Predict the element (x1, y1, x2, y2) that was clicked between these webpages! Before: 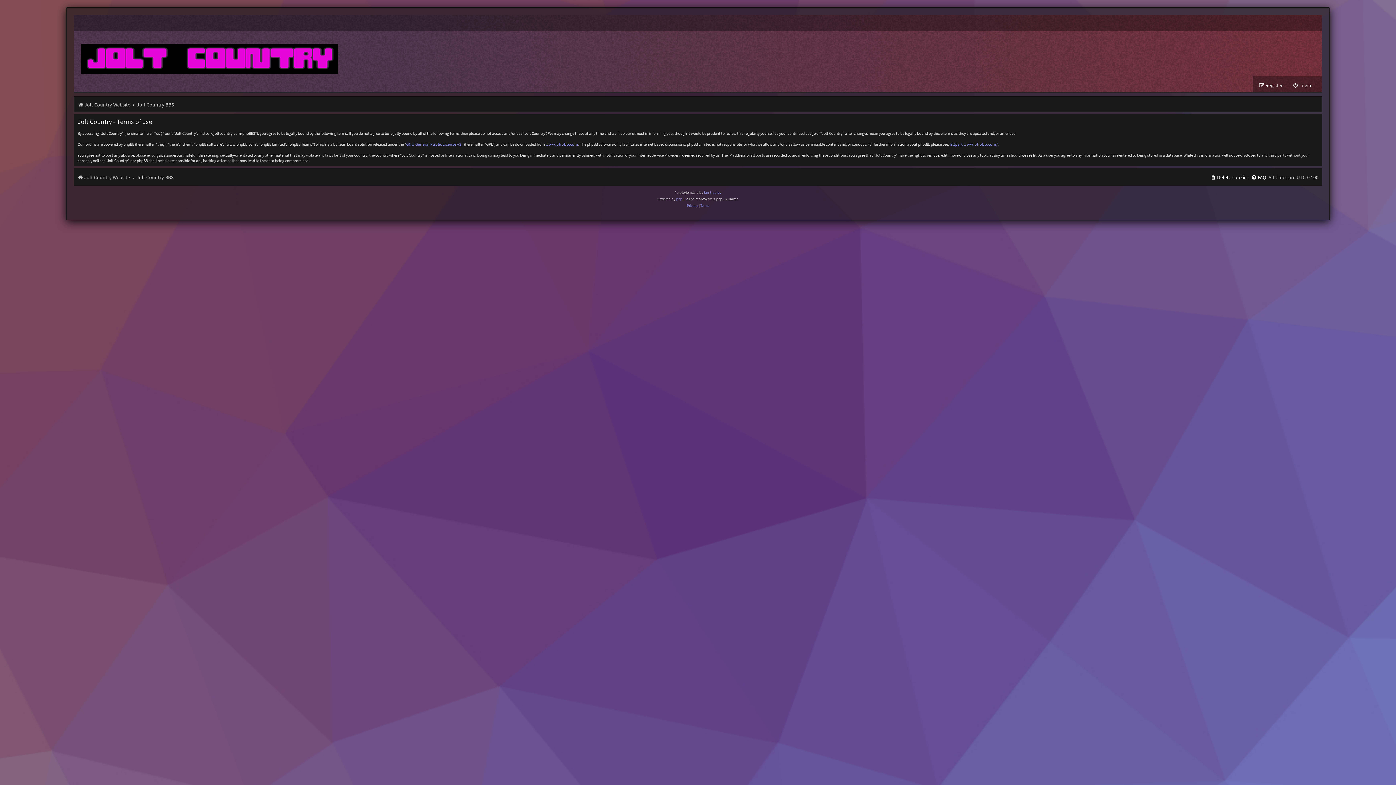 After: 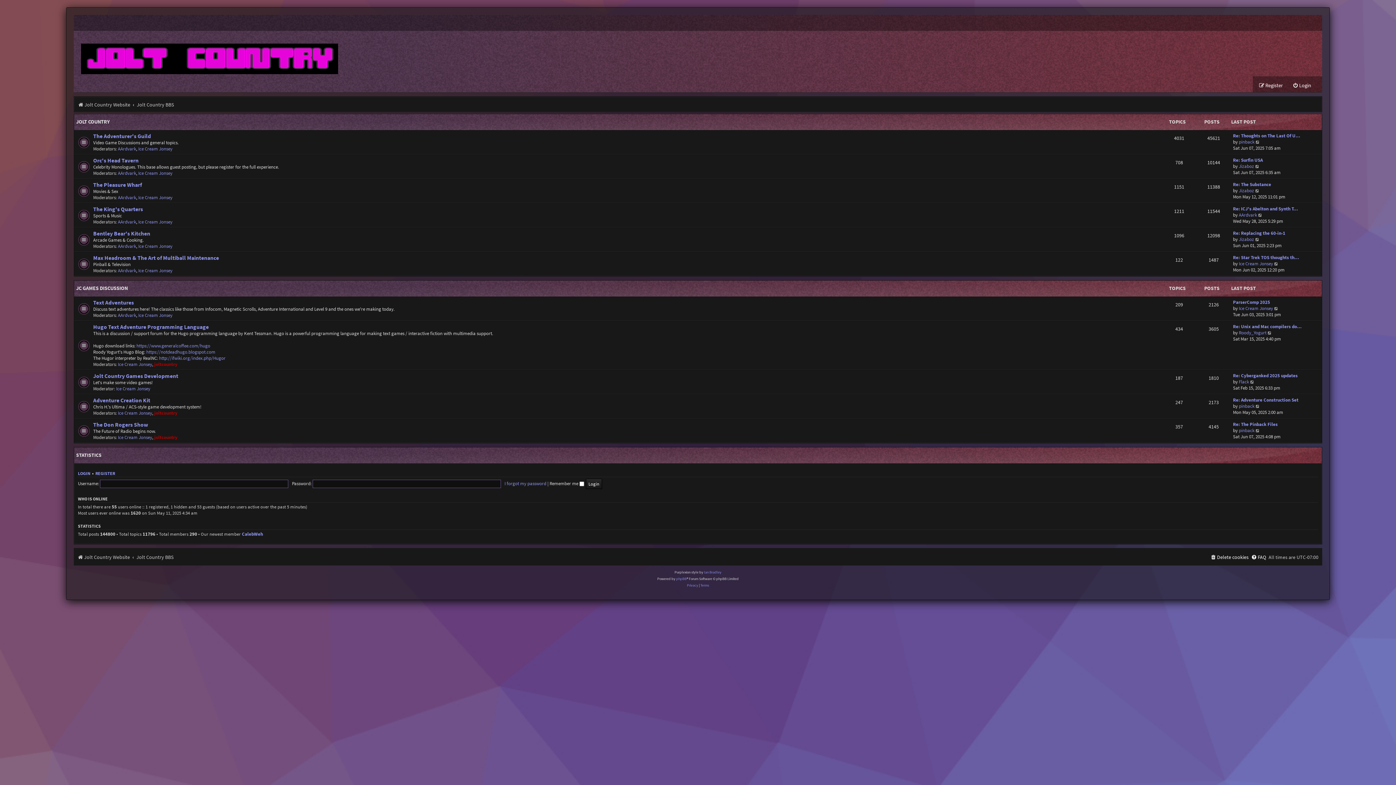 Action: bbox: (136, 99, 173, 110) label: Jolt Country BBS